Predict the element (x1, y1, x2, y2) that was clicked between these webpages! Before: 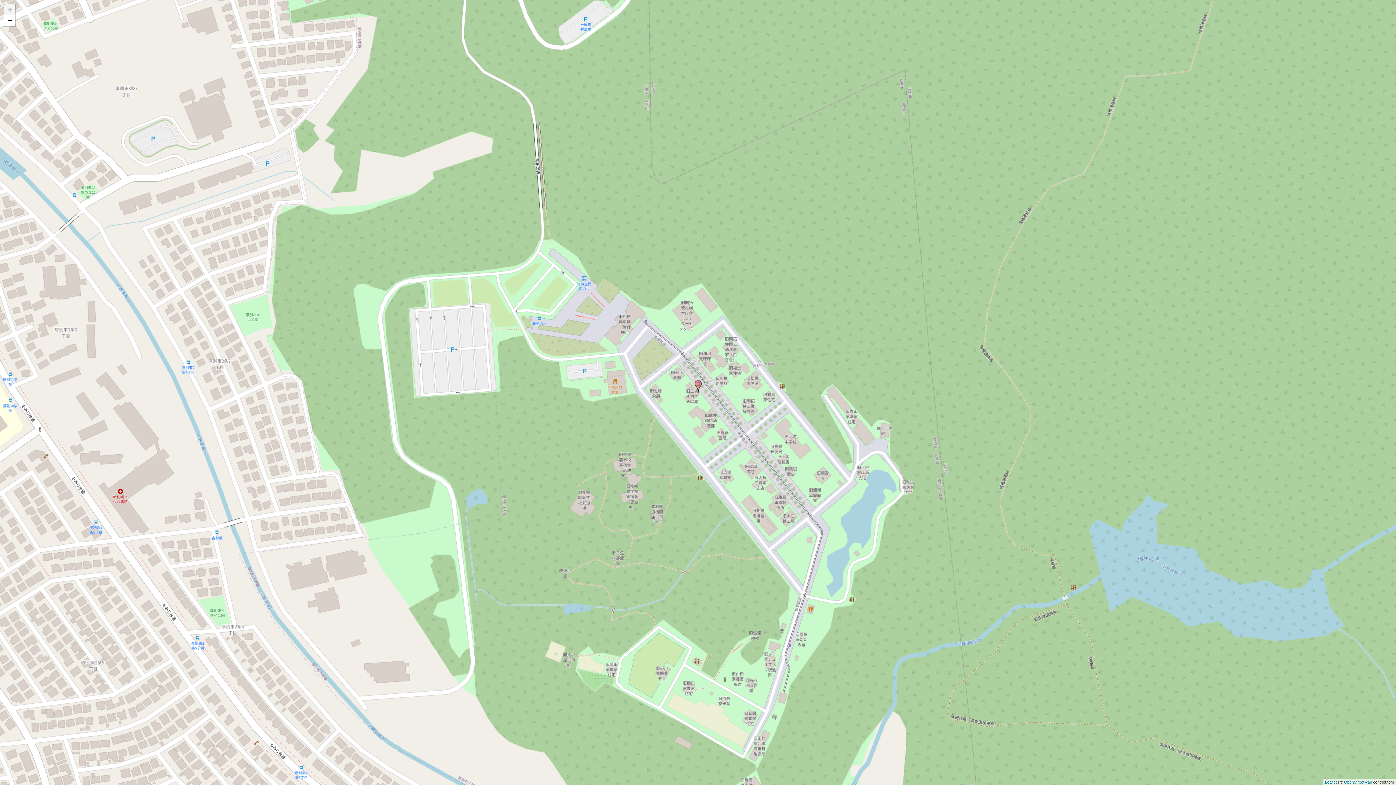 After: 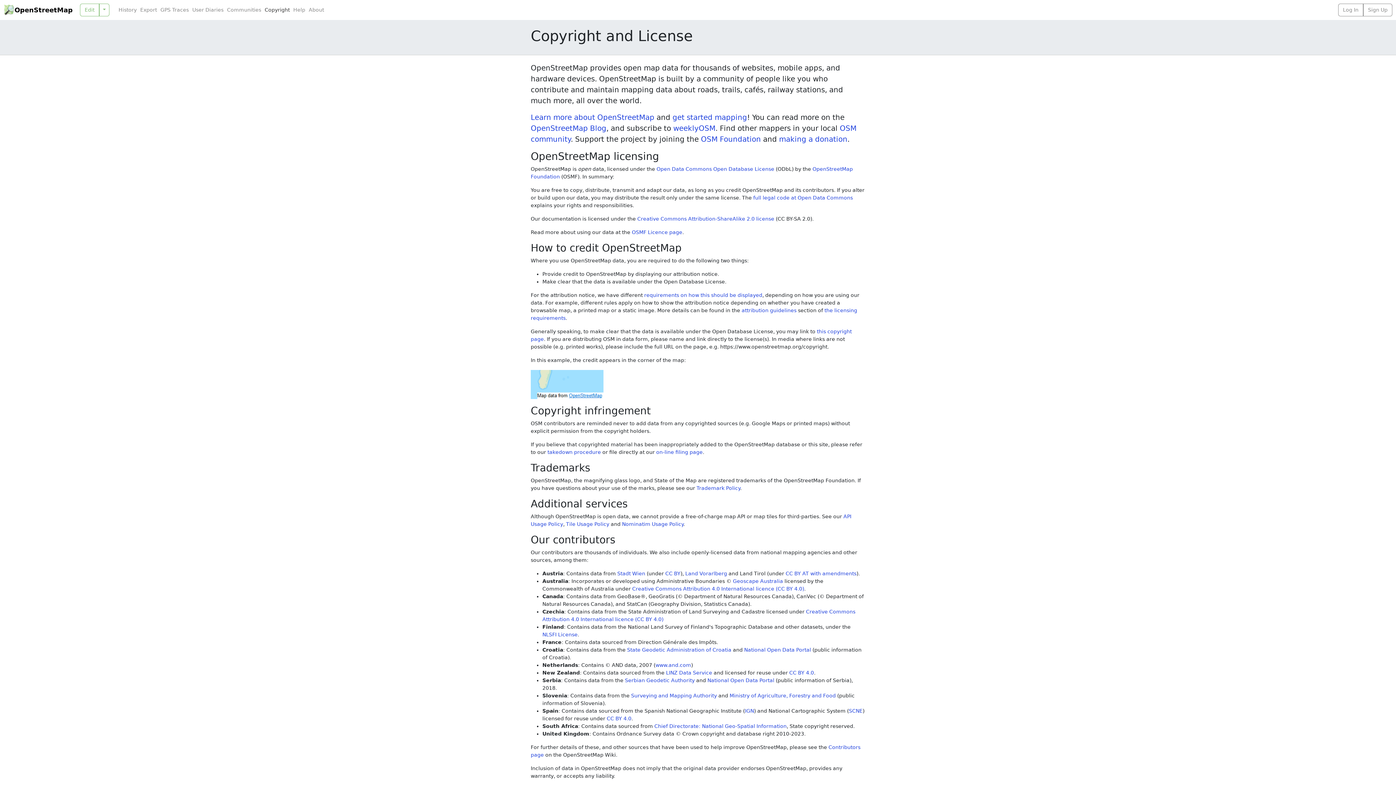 Action: bbox: (1344, 780, 1372, 784) label: OpenStreetMap